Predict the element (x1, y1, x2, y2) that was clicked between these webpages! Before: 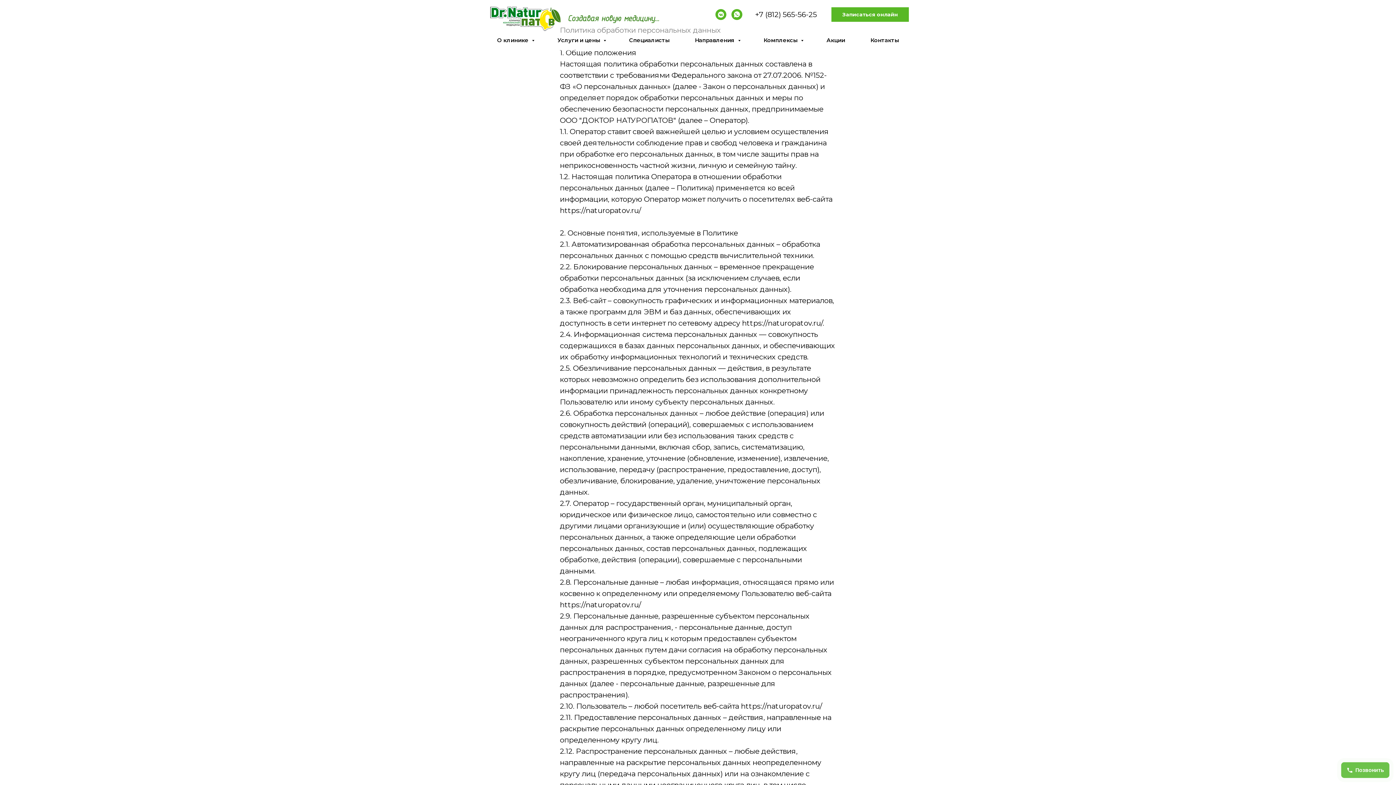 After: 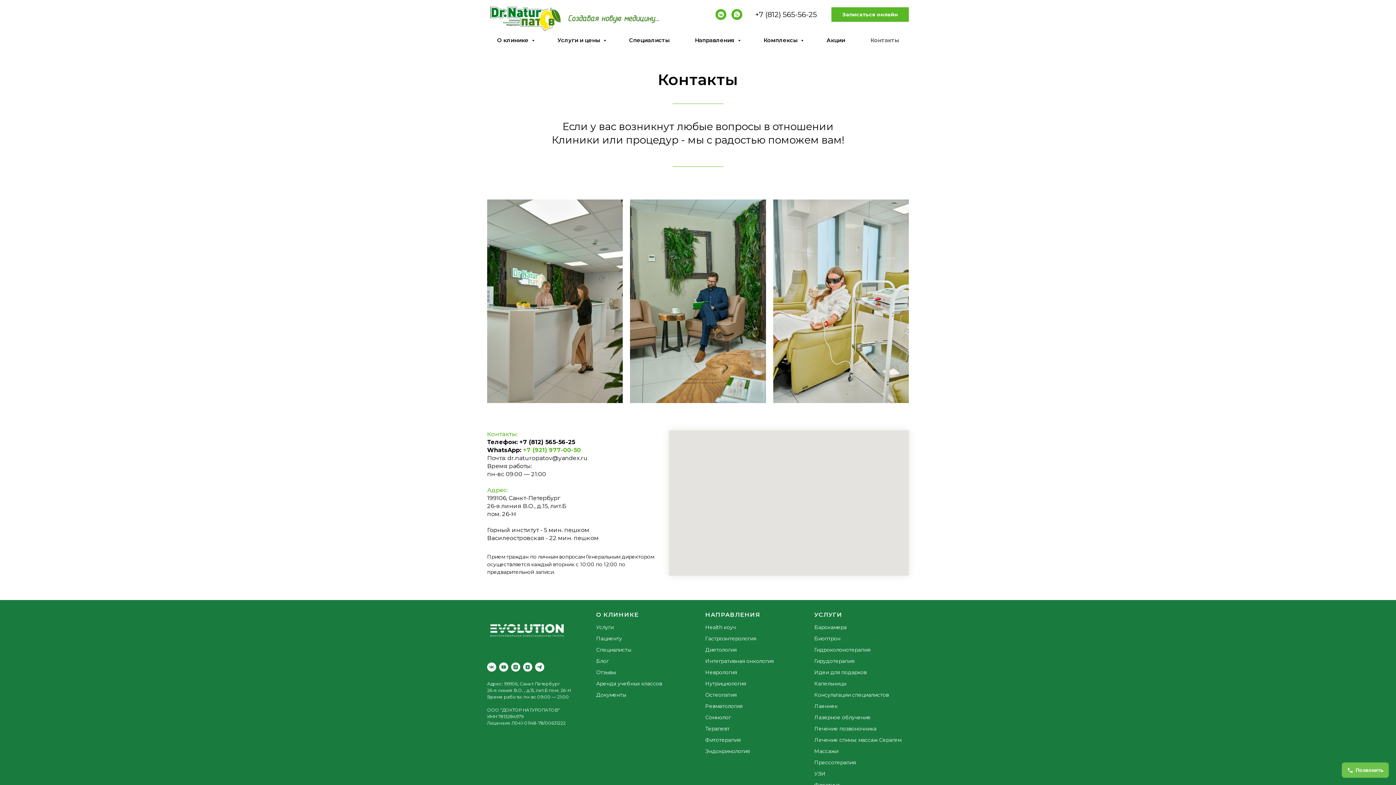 Action: label: Контакты bbox: (870, 36, 899, 43)